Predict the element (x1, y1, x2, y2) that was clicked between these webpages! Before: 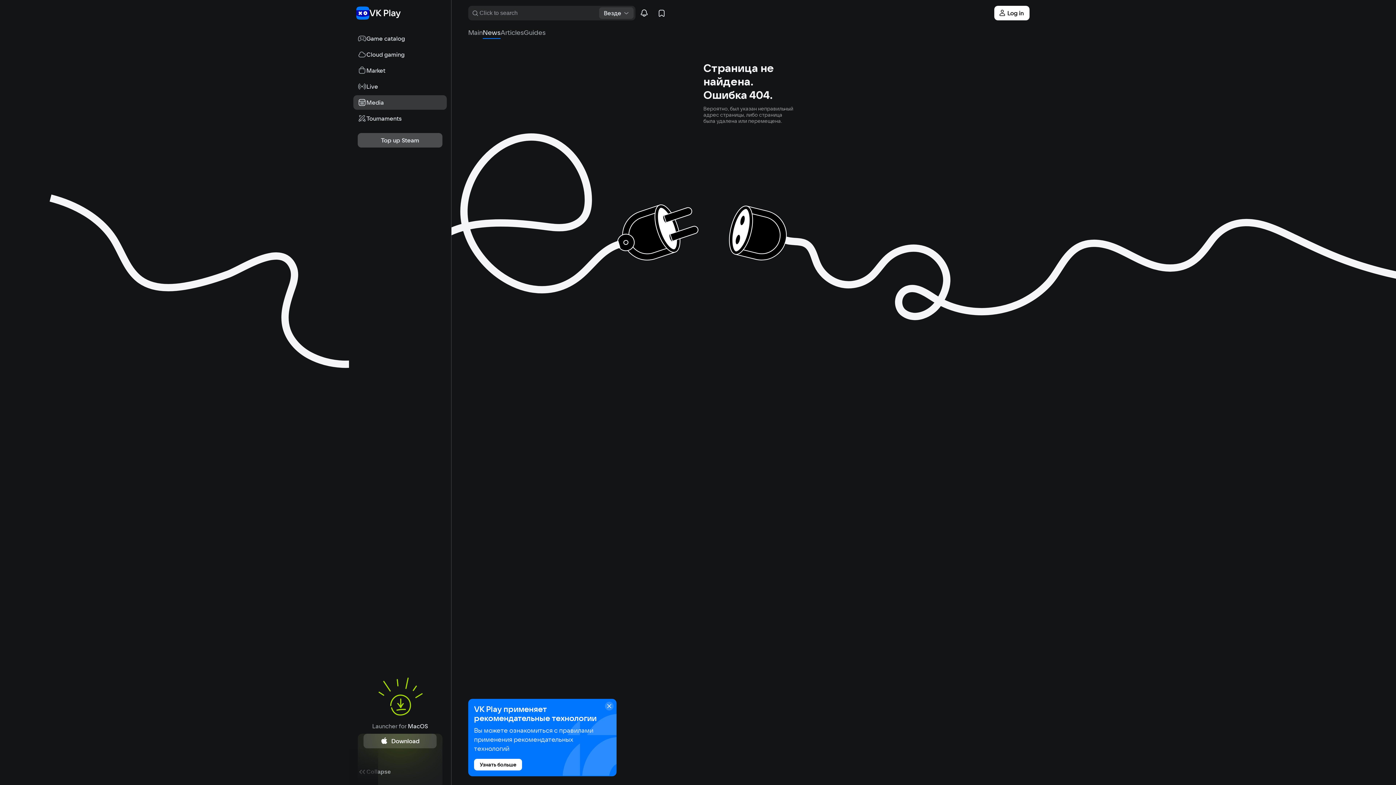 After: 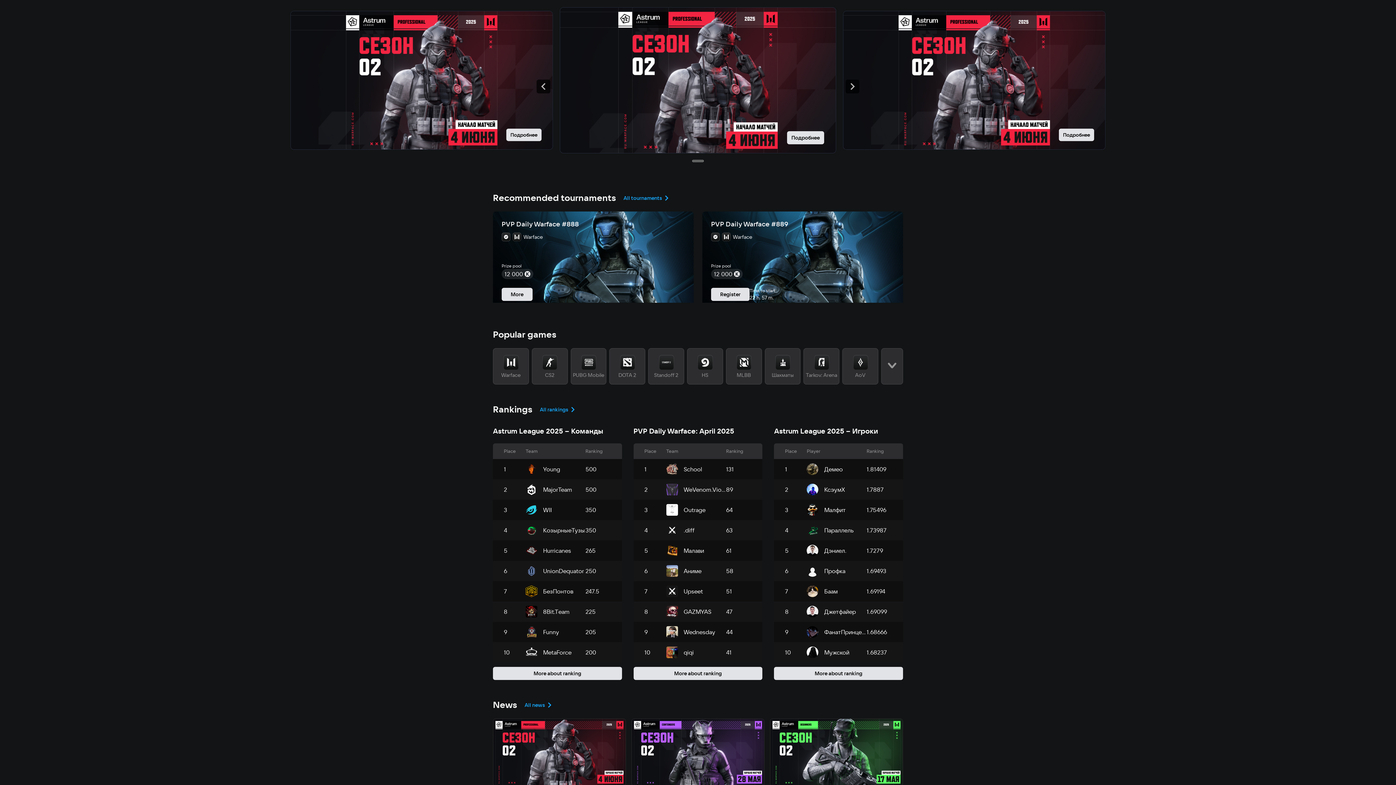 Action: bbox: (349, 110, 451, 126) label: Tournaments